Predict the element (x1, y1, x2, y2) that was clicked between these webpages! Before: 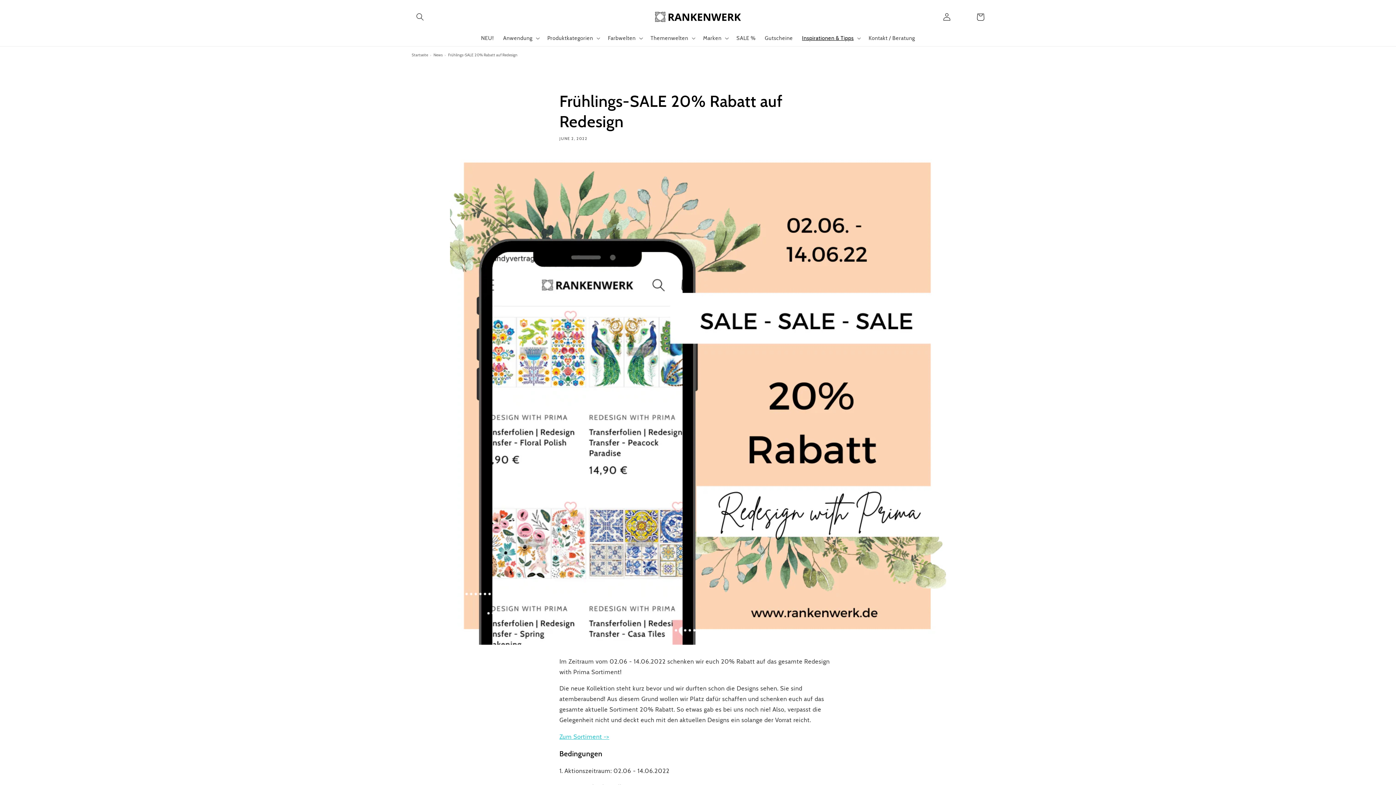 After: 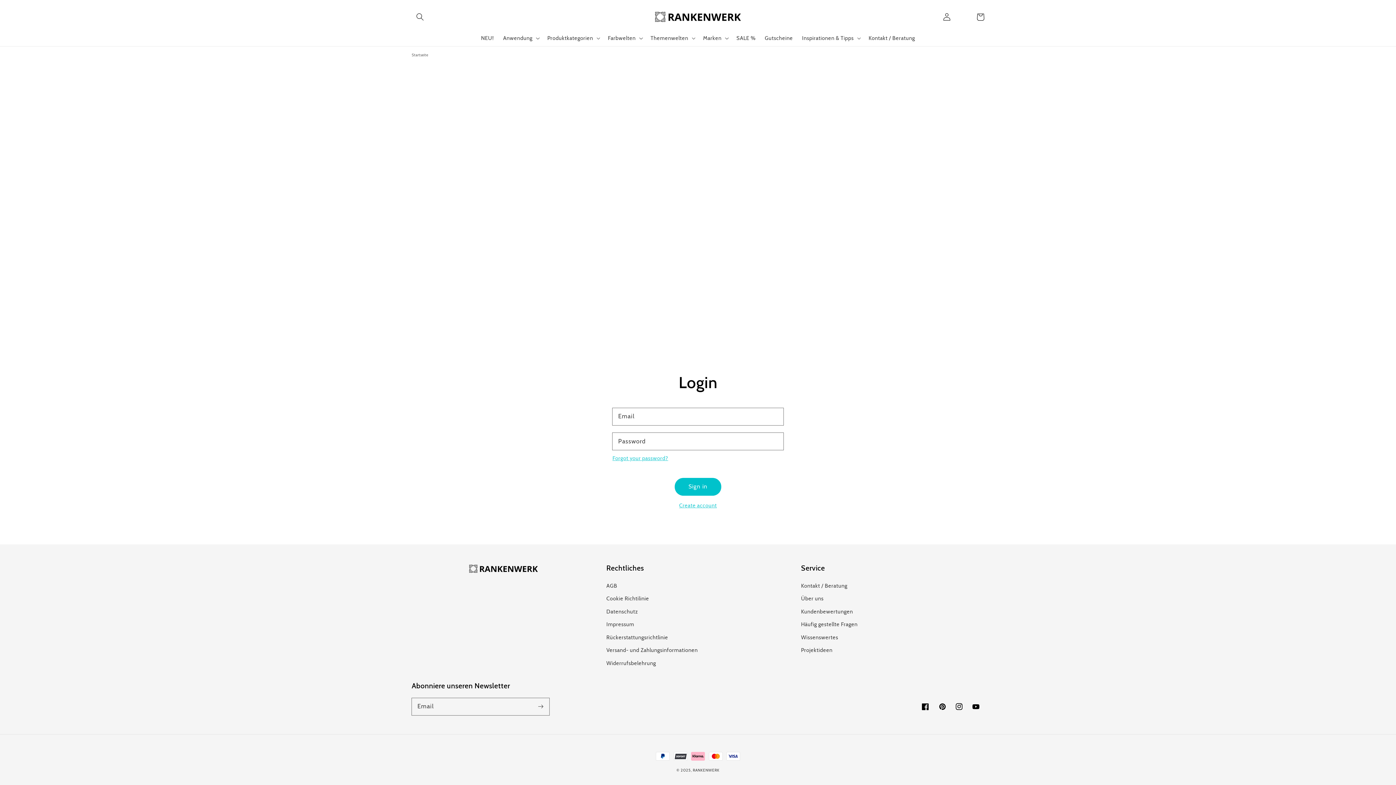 Action: bbox: (938, 8, 955, 25) label: Log in